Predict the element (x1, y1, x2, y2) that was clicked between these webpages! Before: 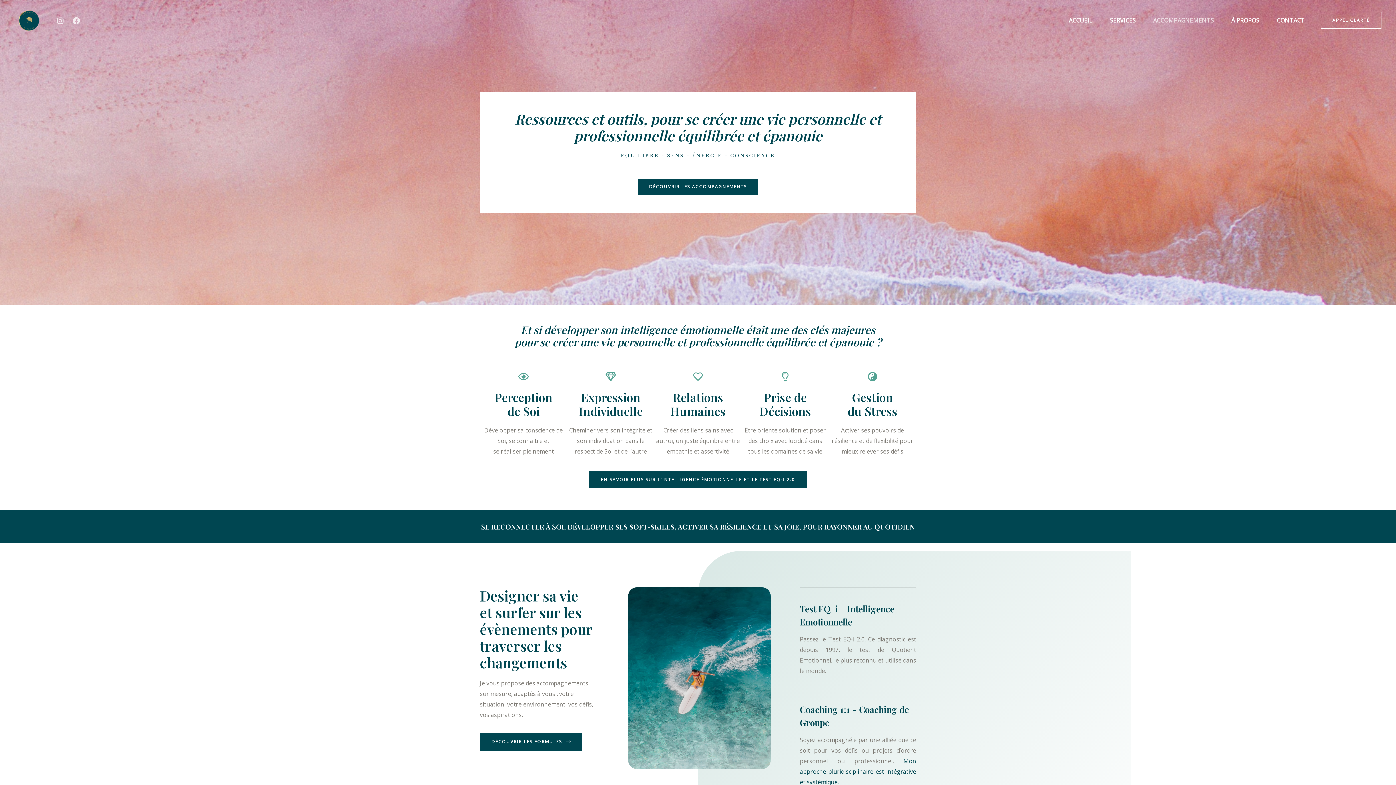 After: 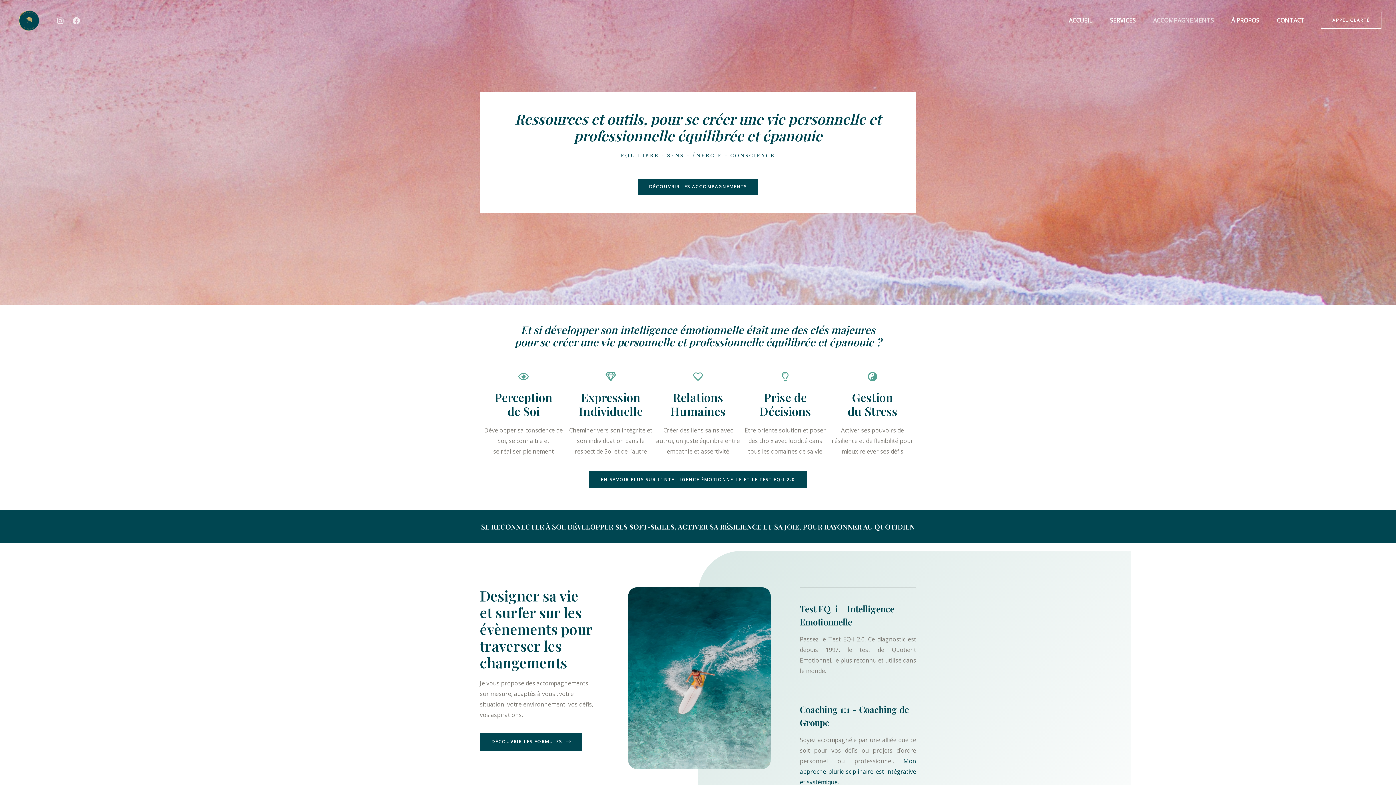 Action: bbox: (14, 15, 43, 23) label: Stéphanie Richard